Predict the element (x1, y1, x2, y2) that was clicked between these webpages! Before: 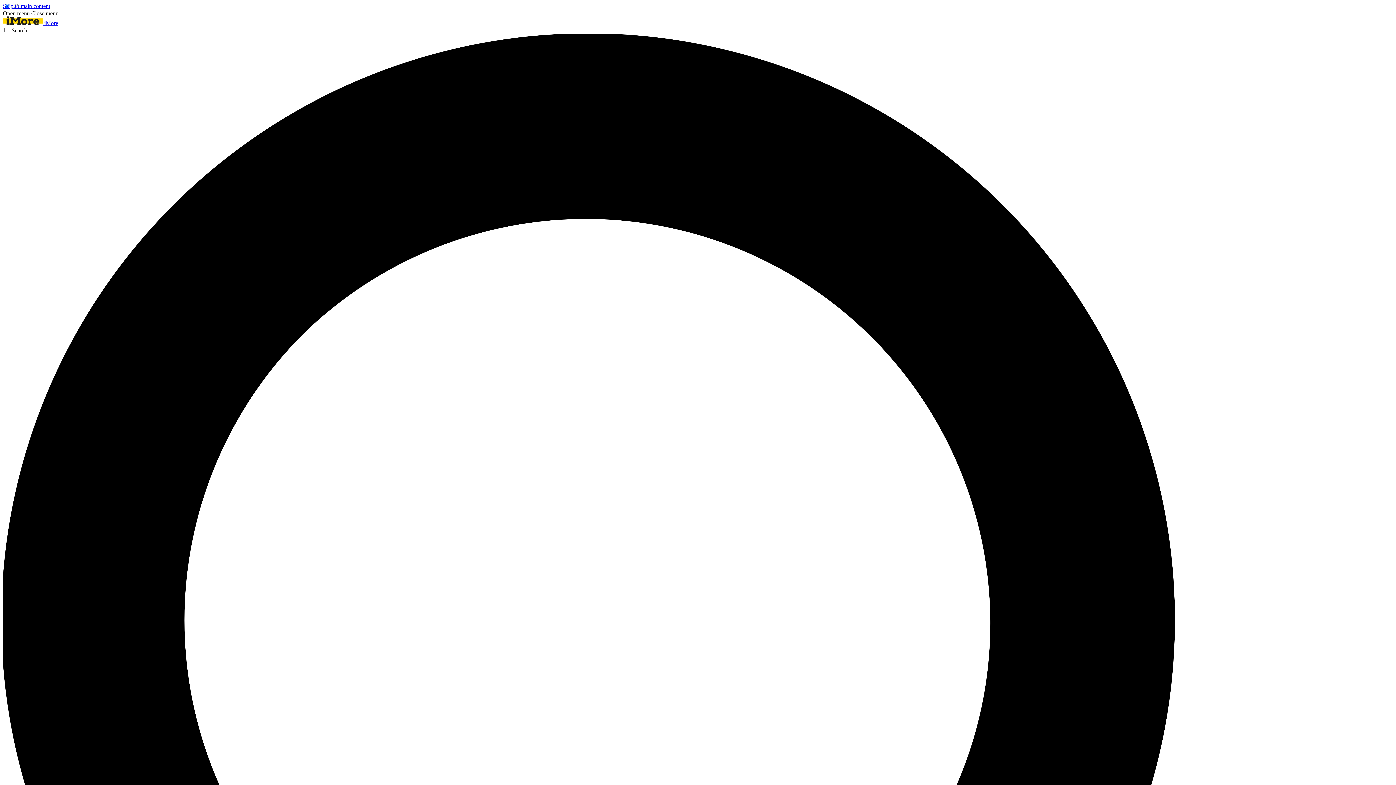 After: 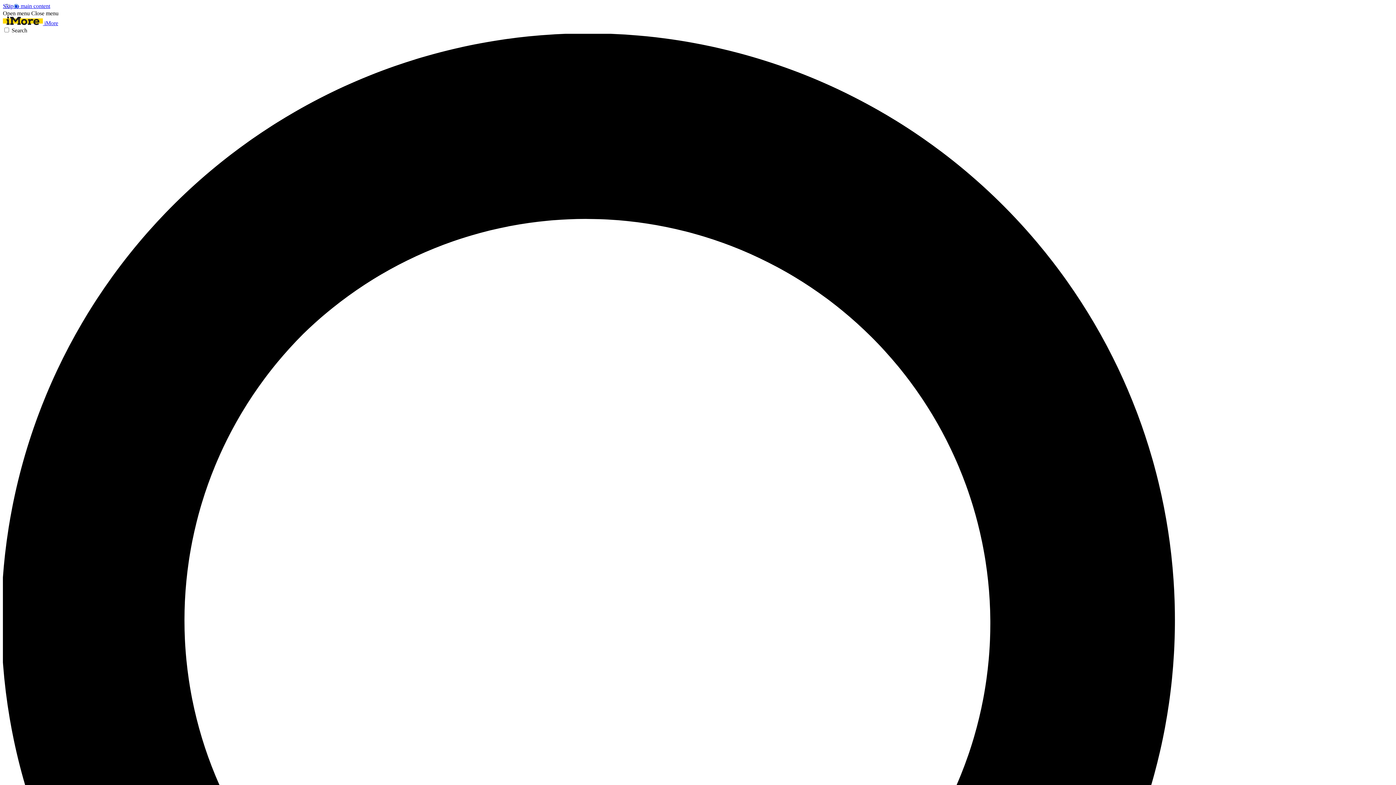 Action: label: Open menu bbox: (2, 10, 29, 16)